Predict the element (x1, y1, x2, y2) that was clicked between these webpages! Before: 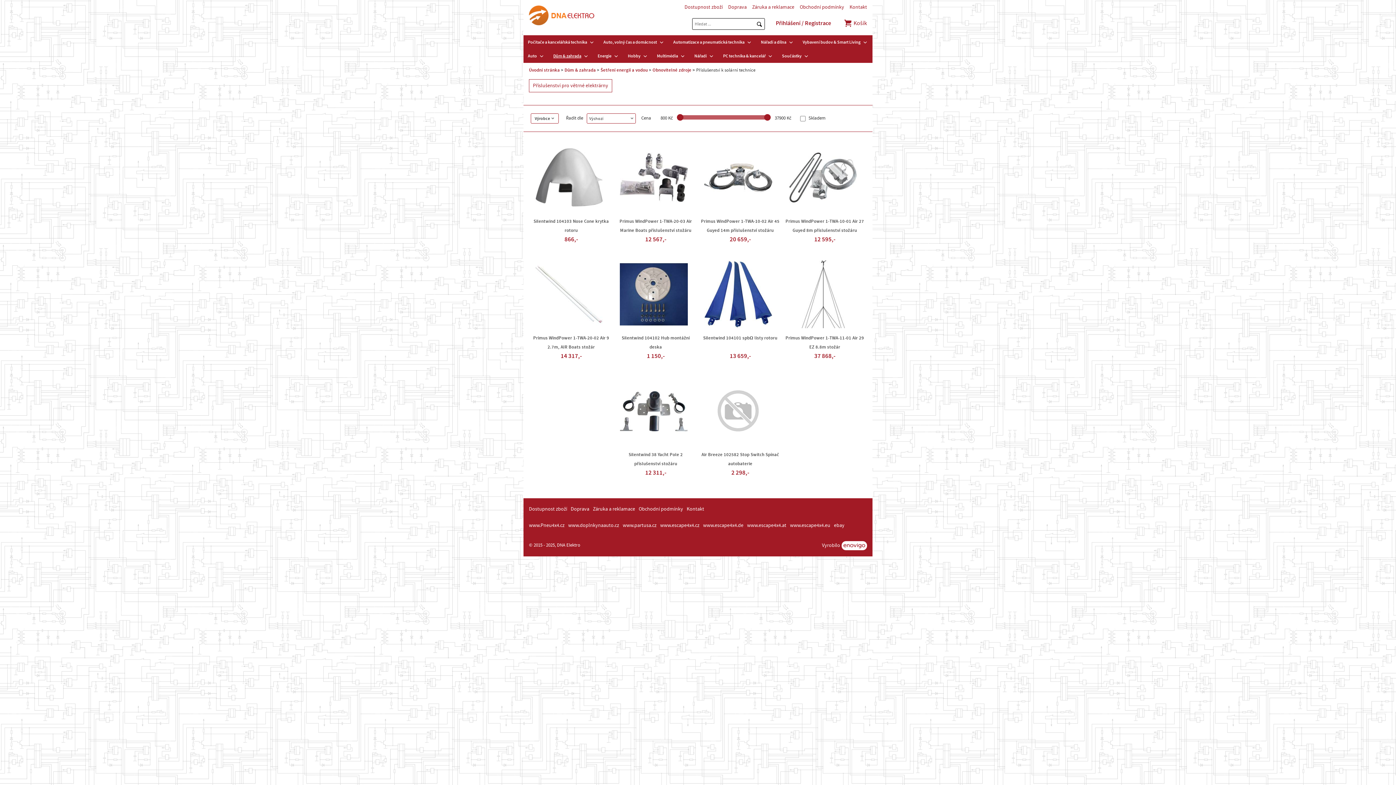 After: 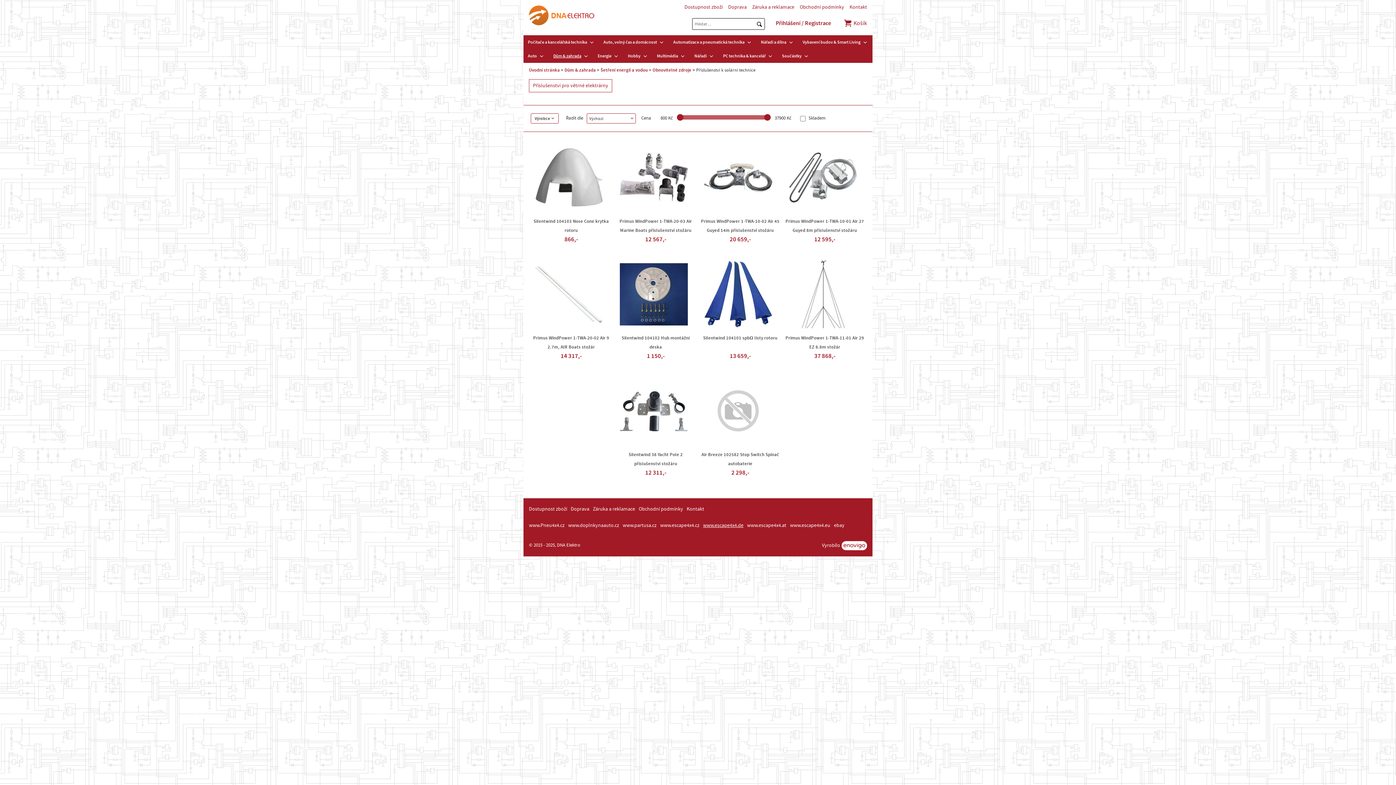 Action: bbox: (703, 522, 743, 528) label: www.escape4x4.de